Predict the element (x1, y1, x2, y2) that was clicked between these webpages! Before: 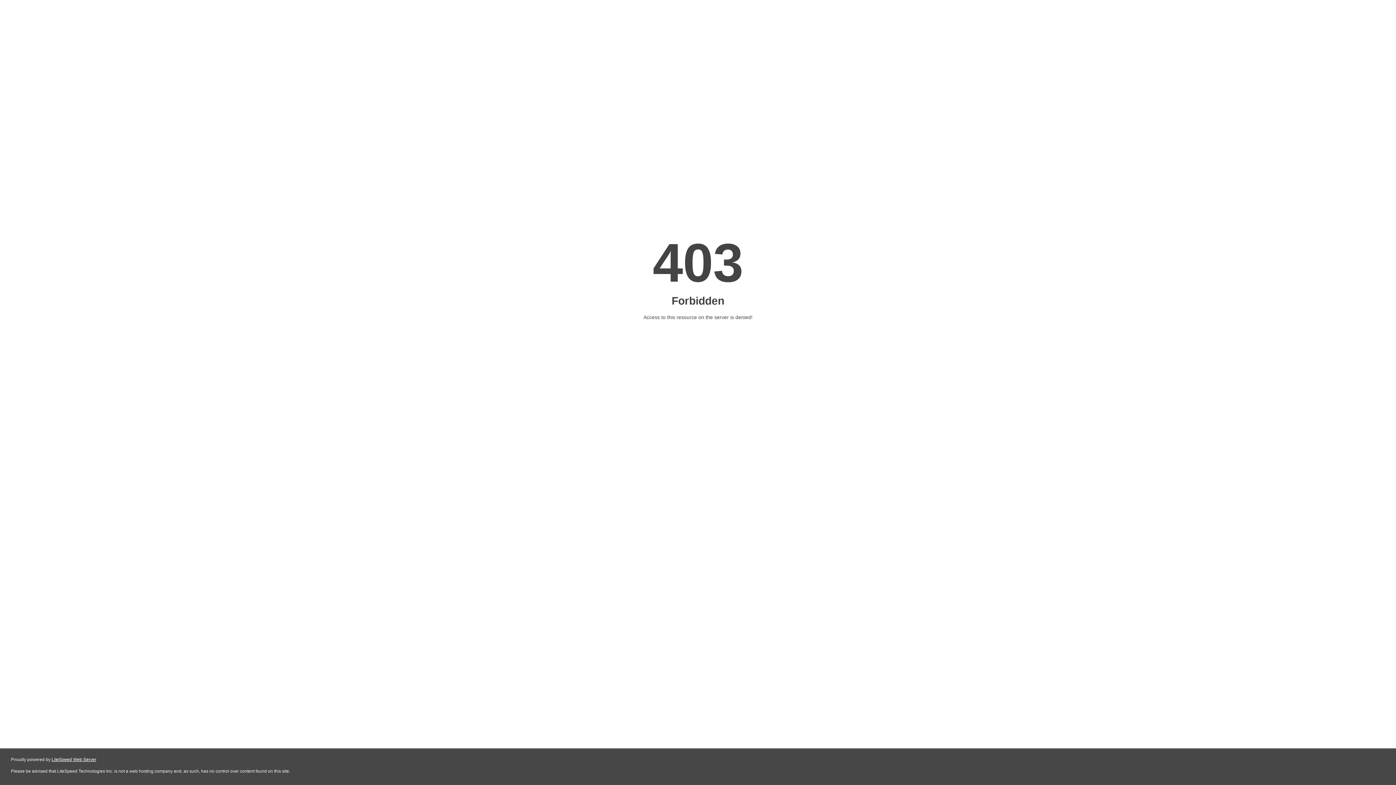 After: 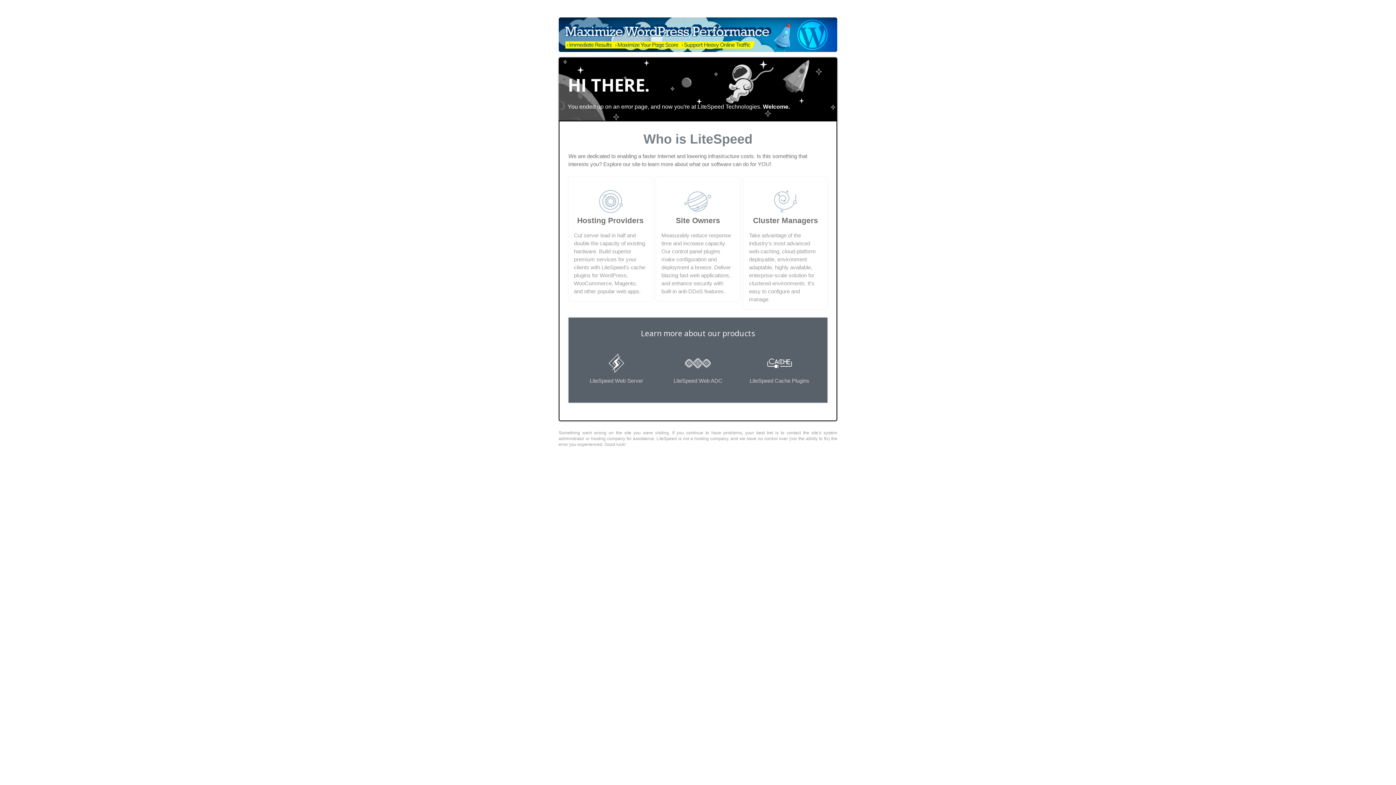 Action: label: LiteSpeed Web Server bbox: (51, 757, 96, 762)